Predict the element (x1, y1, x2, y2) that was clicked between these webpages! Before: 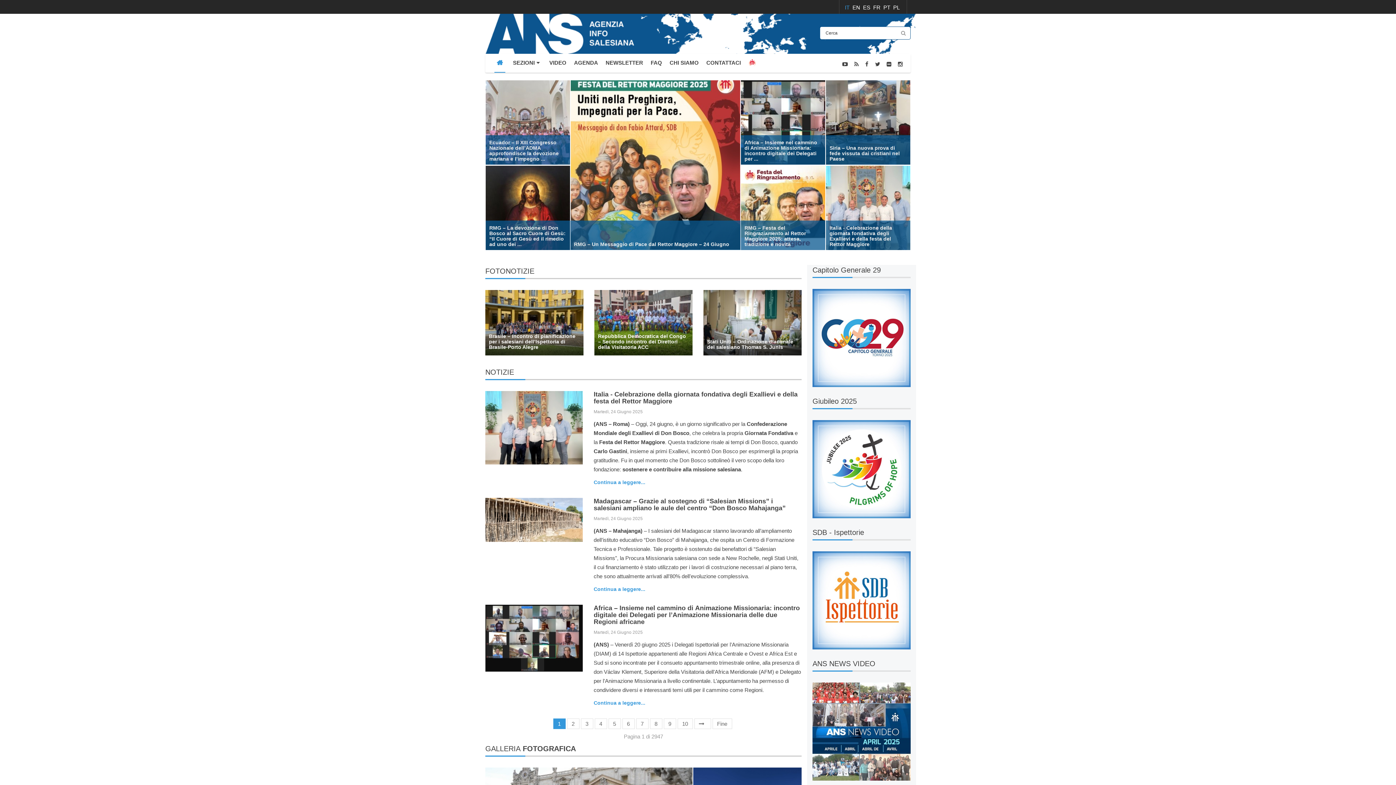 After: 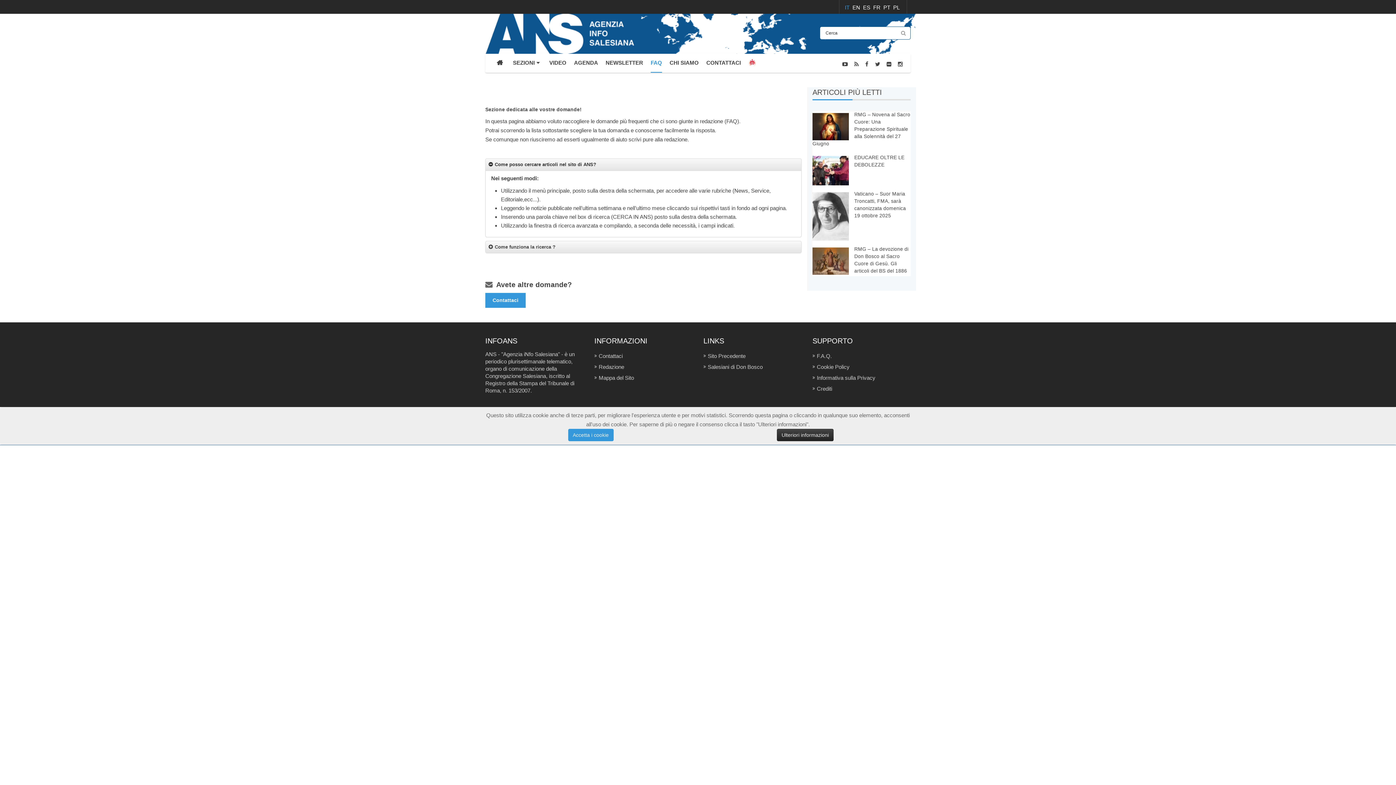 Action: label: FAQ bbox: (650, 53, 662, 72)